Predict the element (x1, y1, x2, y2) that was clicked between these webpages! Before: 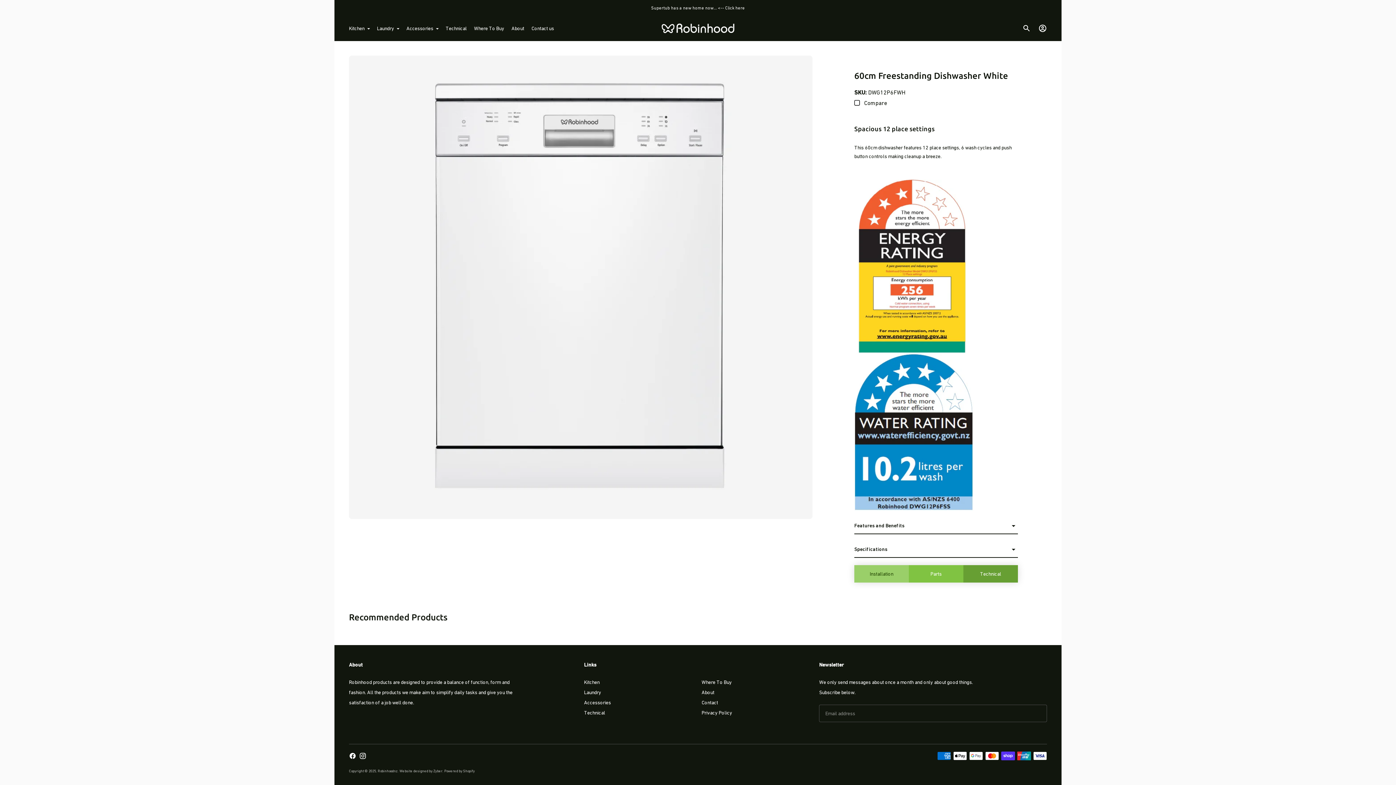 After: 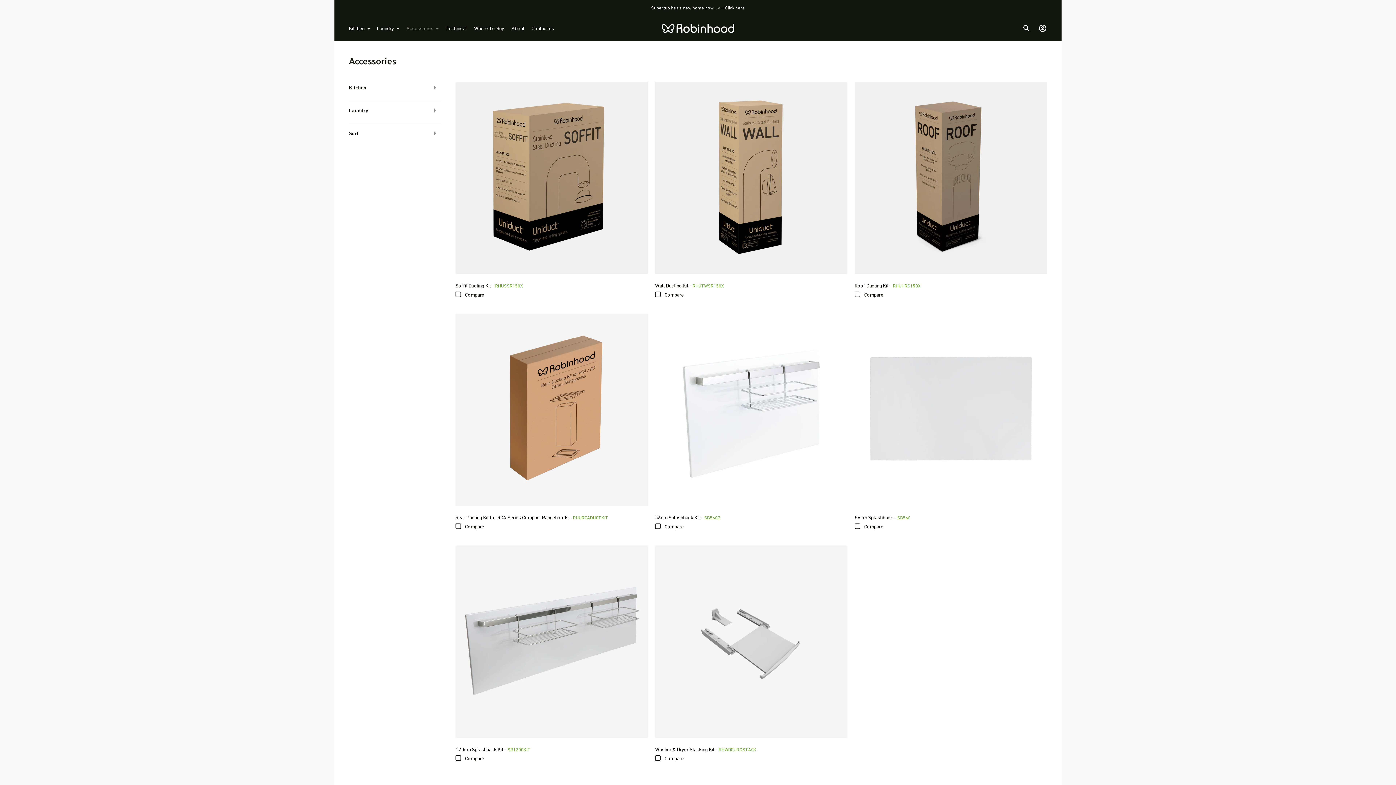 Action: bbox: (584, 700, 611, 705) label: Accessories